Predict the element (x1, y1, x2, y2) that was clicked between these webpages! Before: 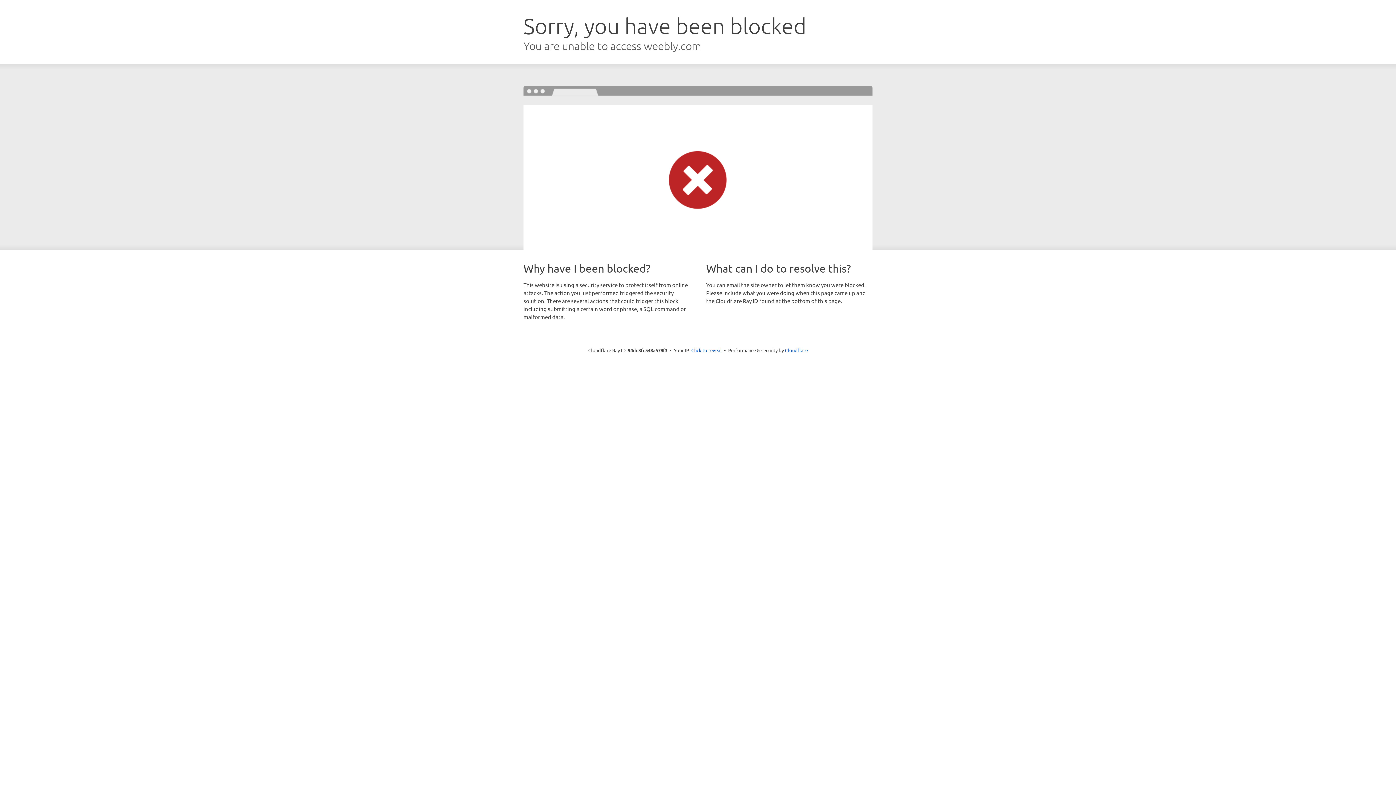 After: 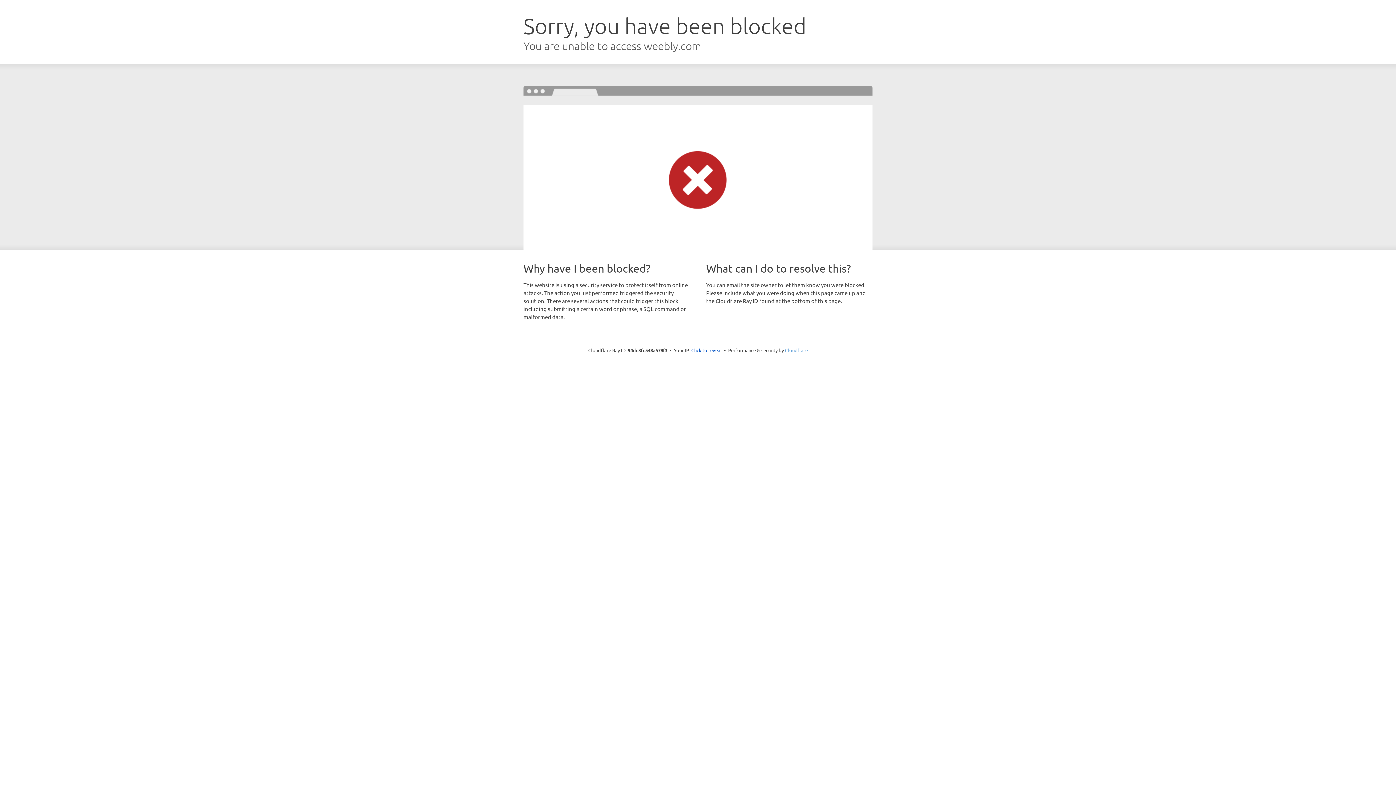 Action: bbox: (785, 347, 808, 353) label: Cloudflare